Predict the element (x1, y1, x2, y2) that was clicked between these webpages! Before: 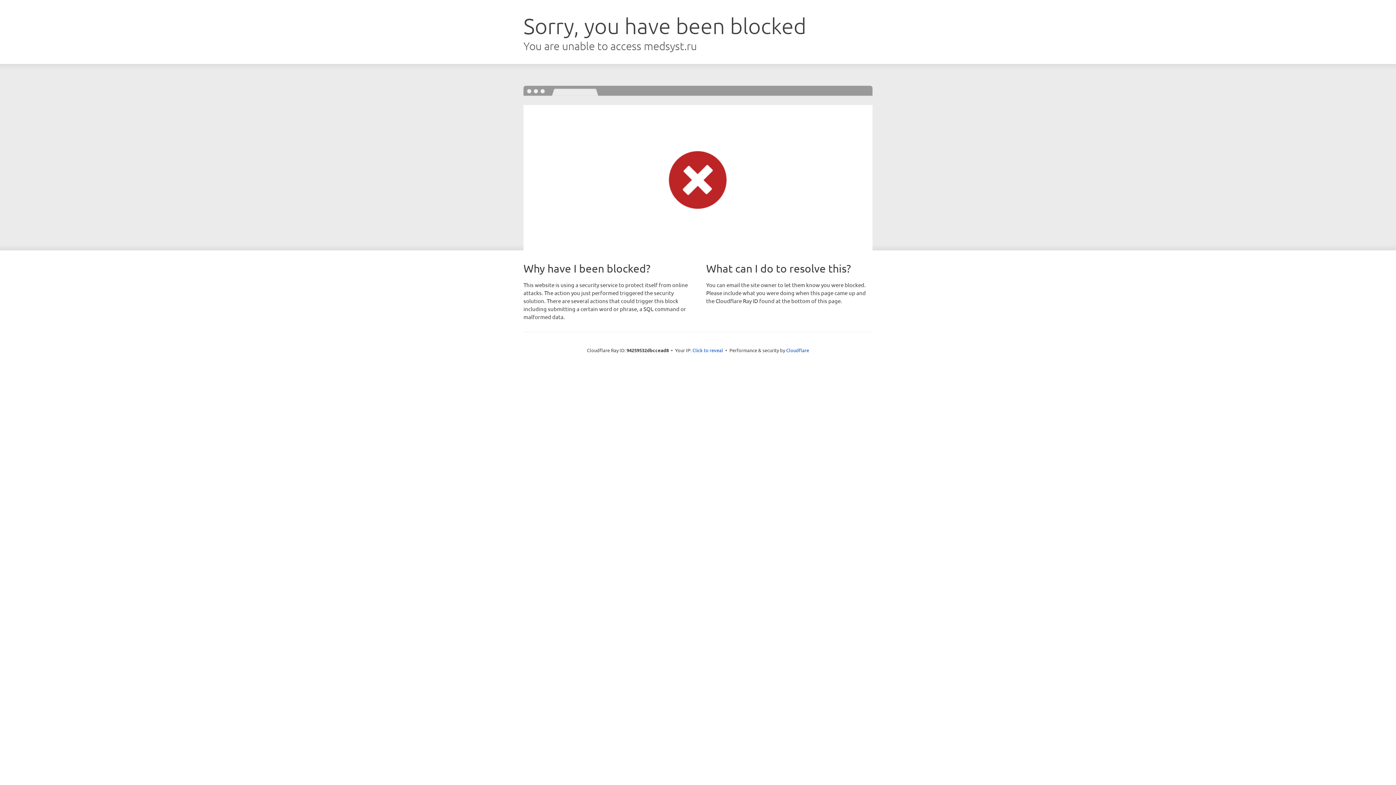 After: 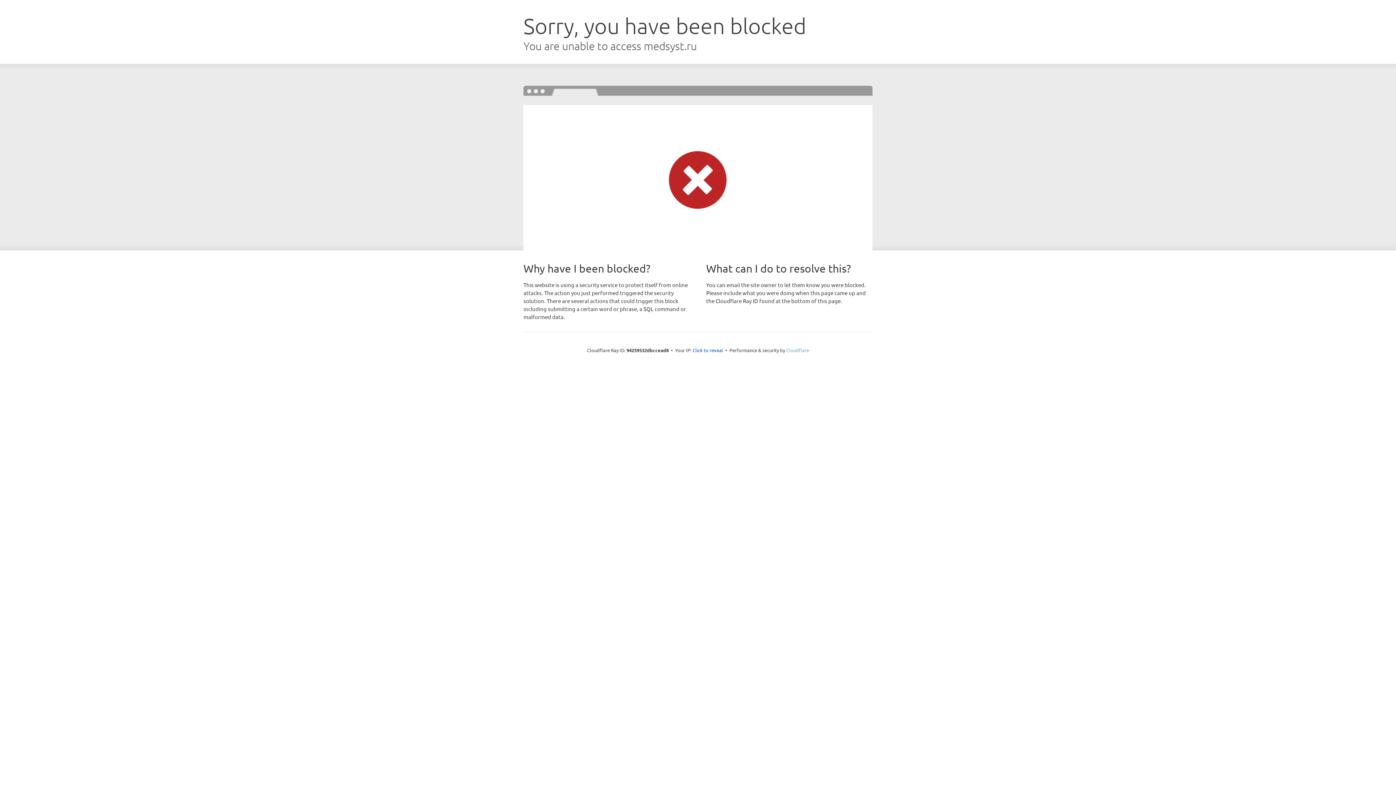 Action: bbox: (786, 347, 809, 353) label: Cloudflare